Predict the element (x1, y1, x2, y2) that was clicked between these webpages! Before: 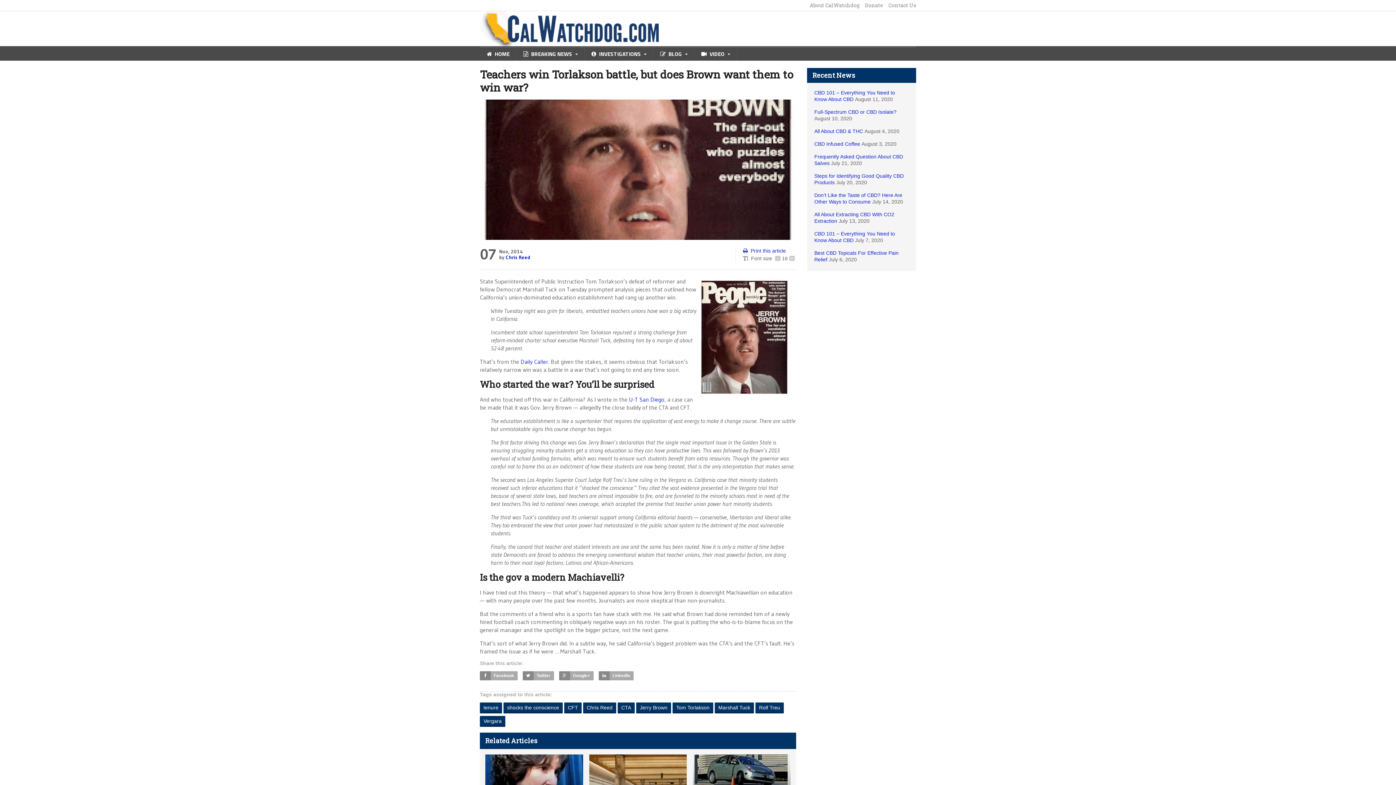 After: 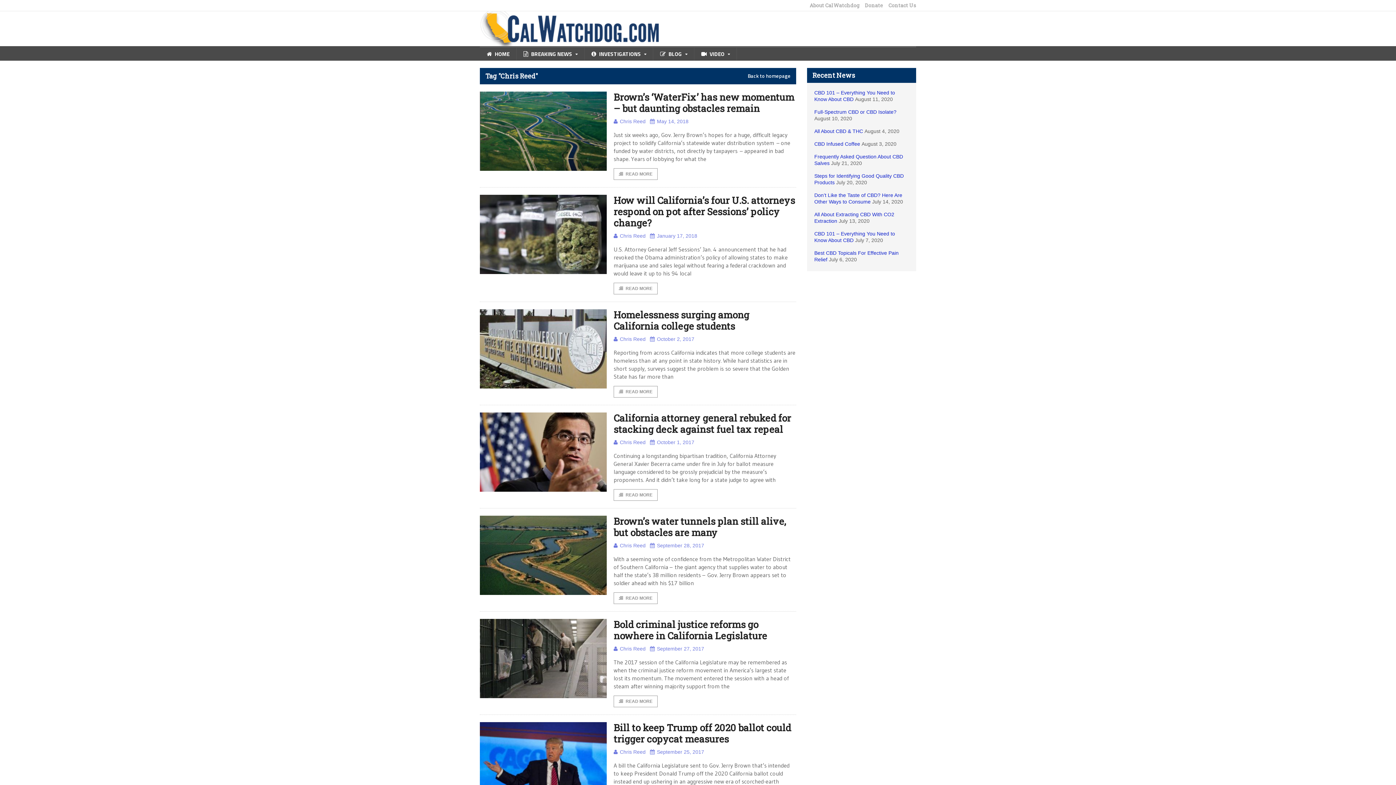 Action: label: Chris Reed bbox: (583, 702, 616, 713)